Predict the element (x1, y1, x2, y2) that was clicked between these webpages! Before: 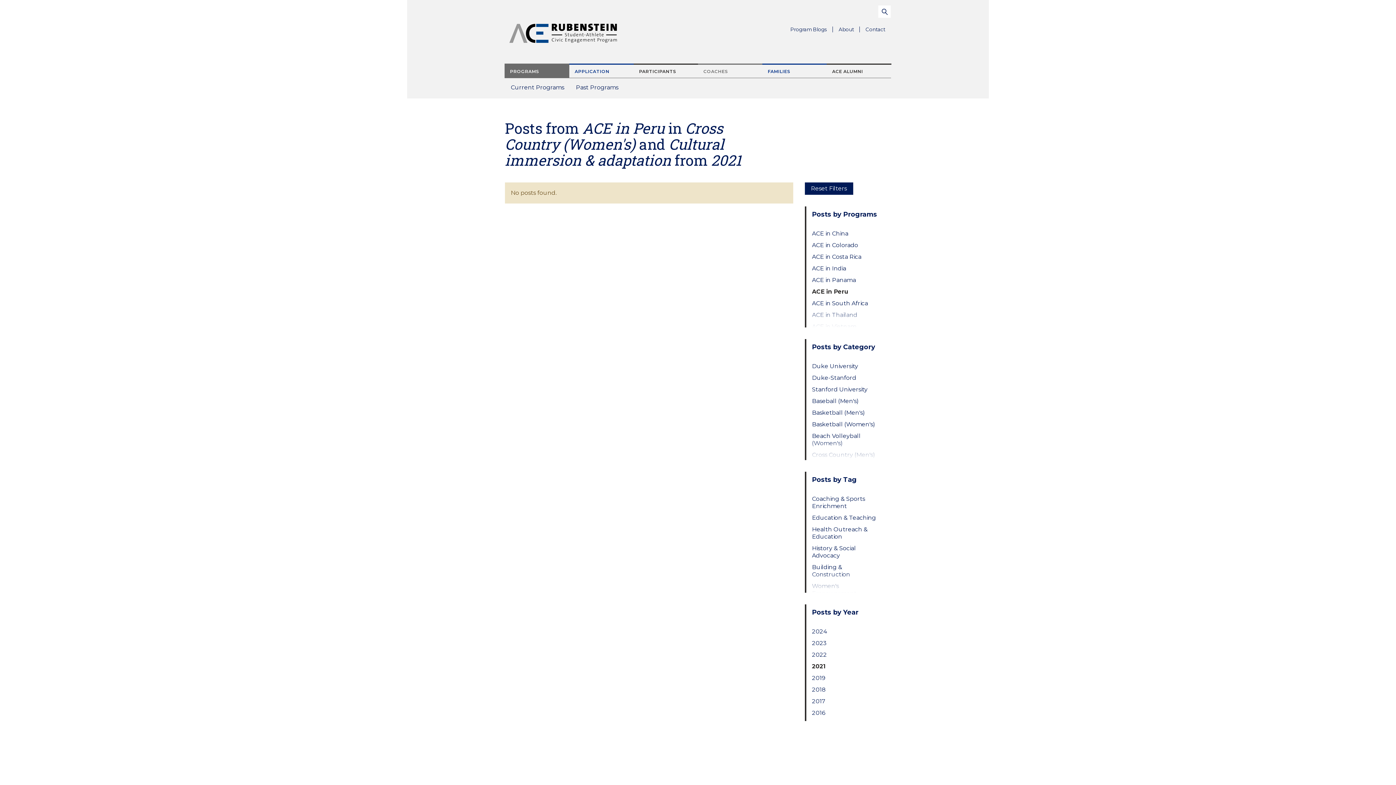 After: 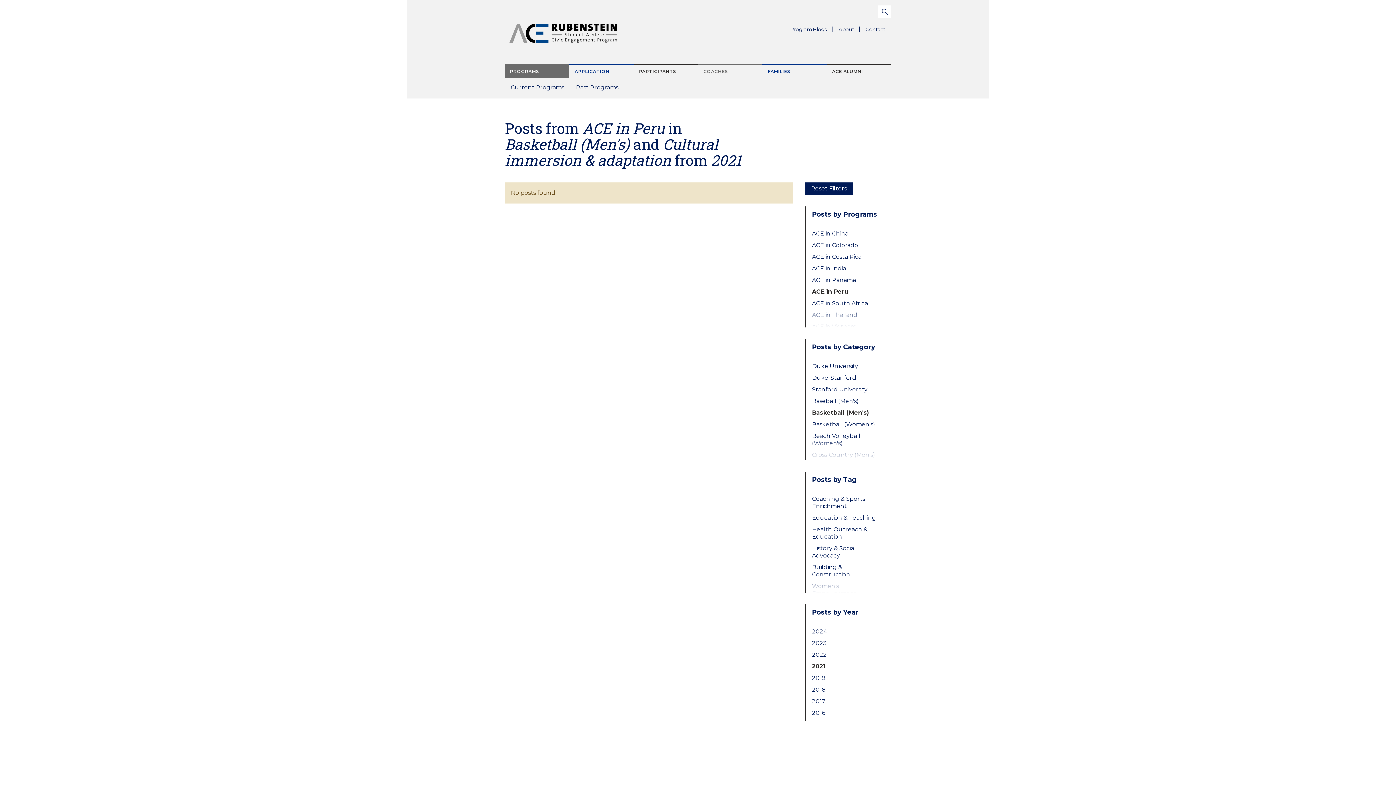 Action: bbox: (812, 409, 879, 416) label: Basketball (Men's)